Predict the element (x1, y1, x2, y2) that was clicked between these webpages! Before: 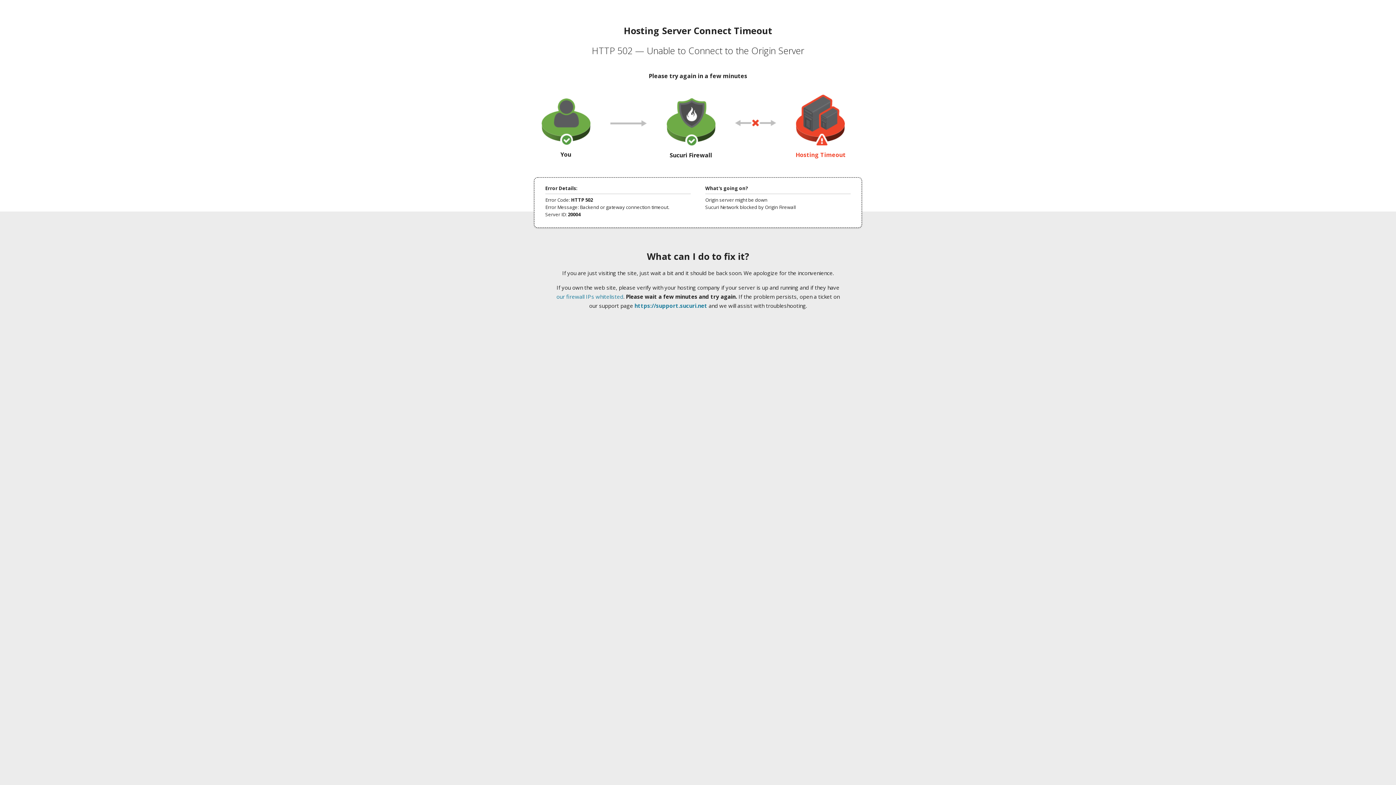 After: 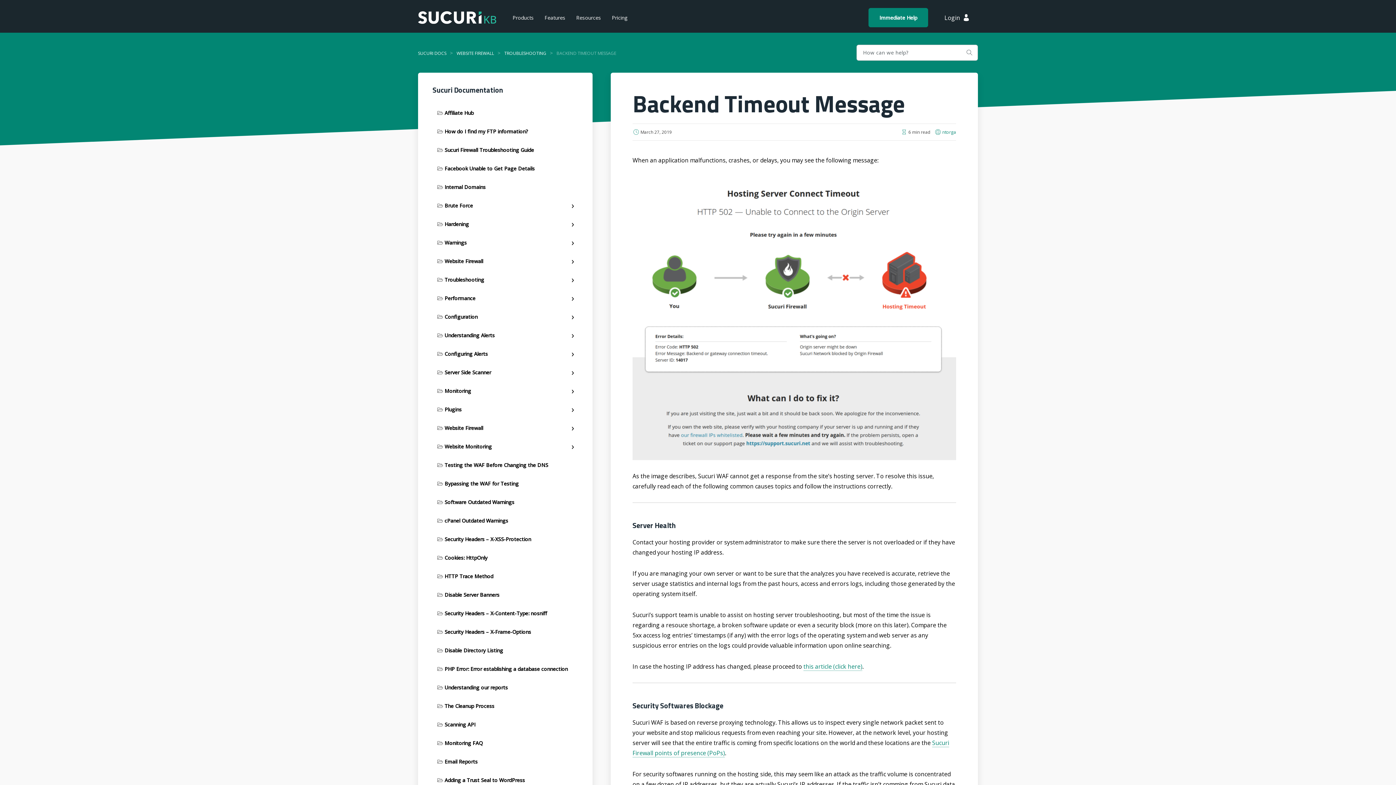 Action: bbox: (556, 293, 623, 300) label: our firewall IPs whitelisted